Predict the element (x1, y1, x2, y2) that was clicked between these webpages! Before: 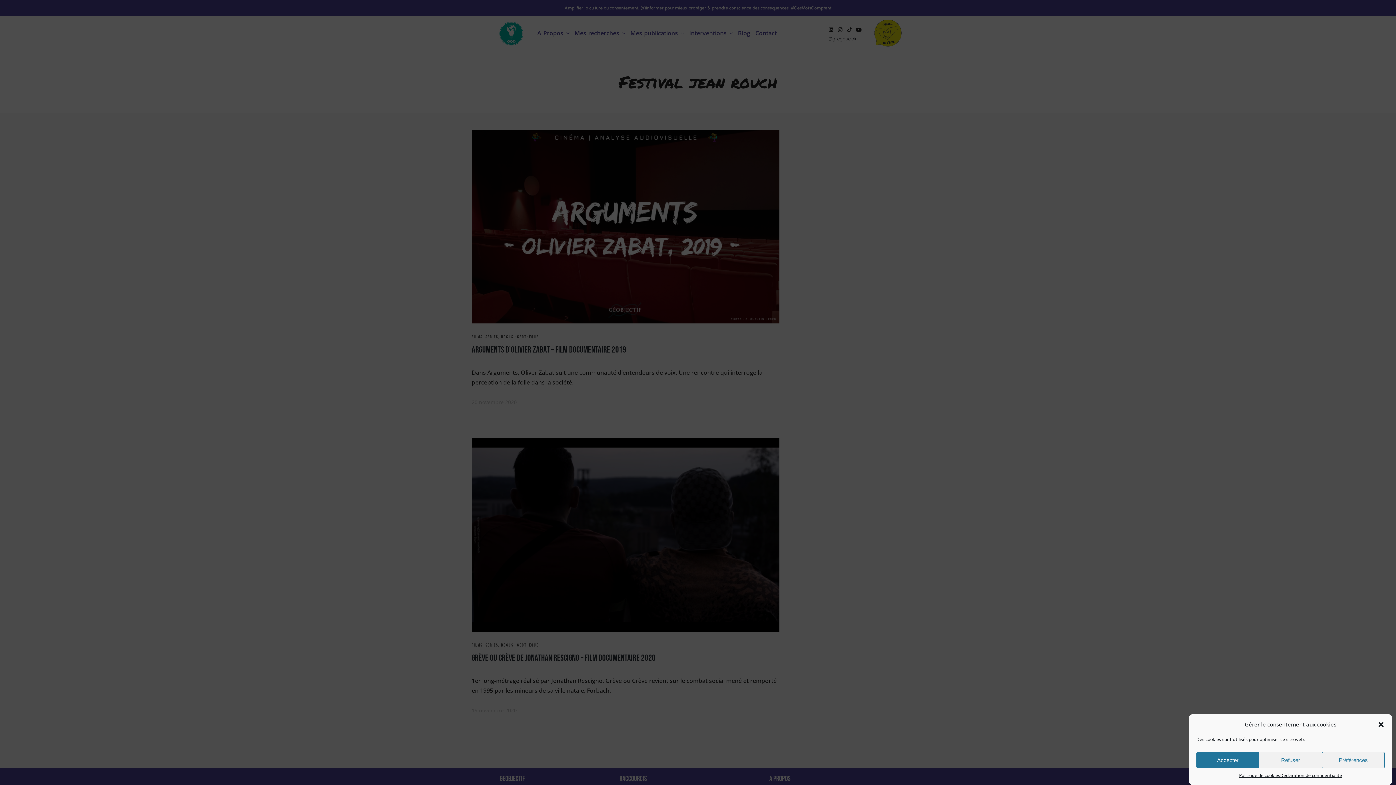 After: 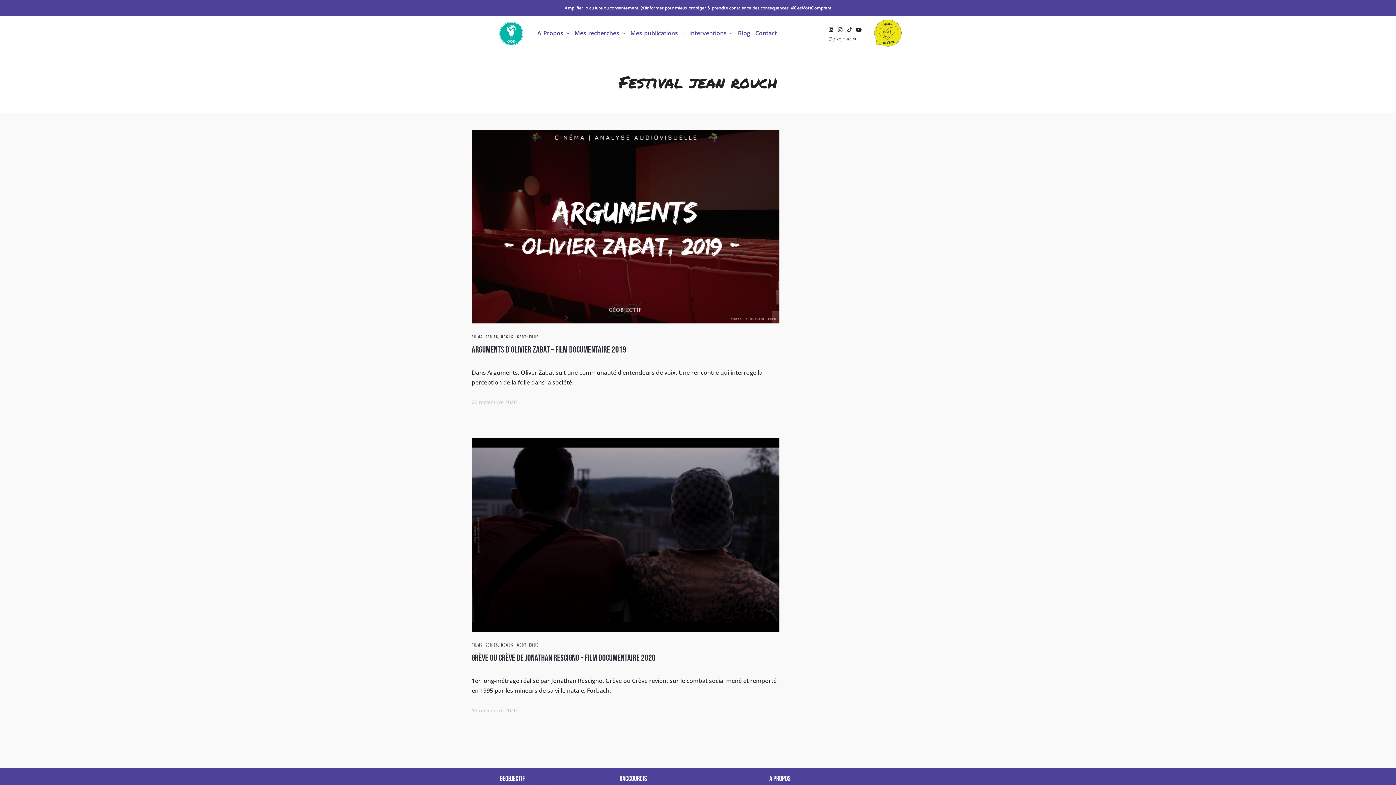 Action: bbox: (1377, 721, 1385, 728) label: Fermer la boîte de dialogue